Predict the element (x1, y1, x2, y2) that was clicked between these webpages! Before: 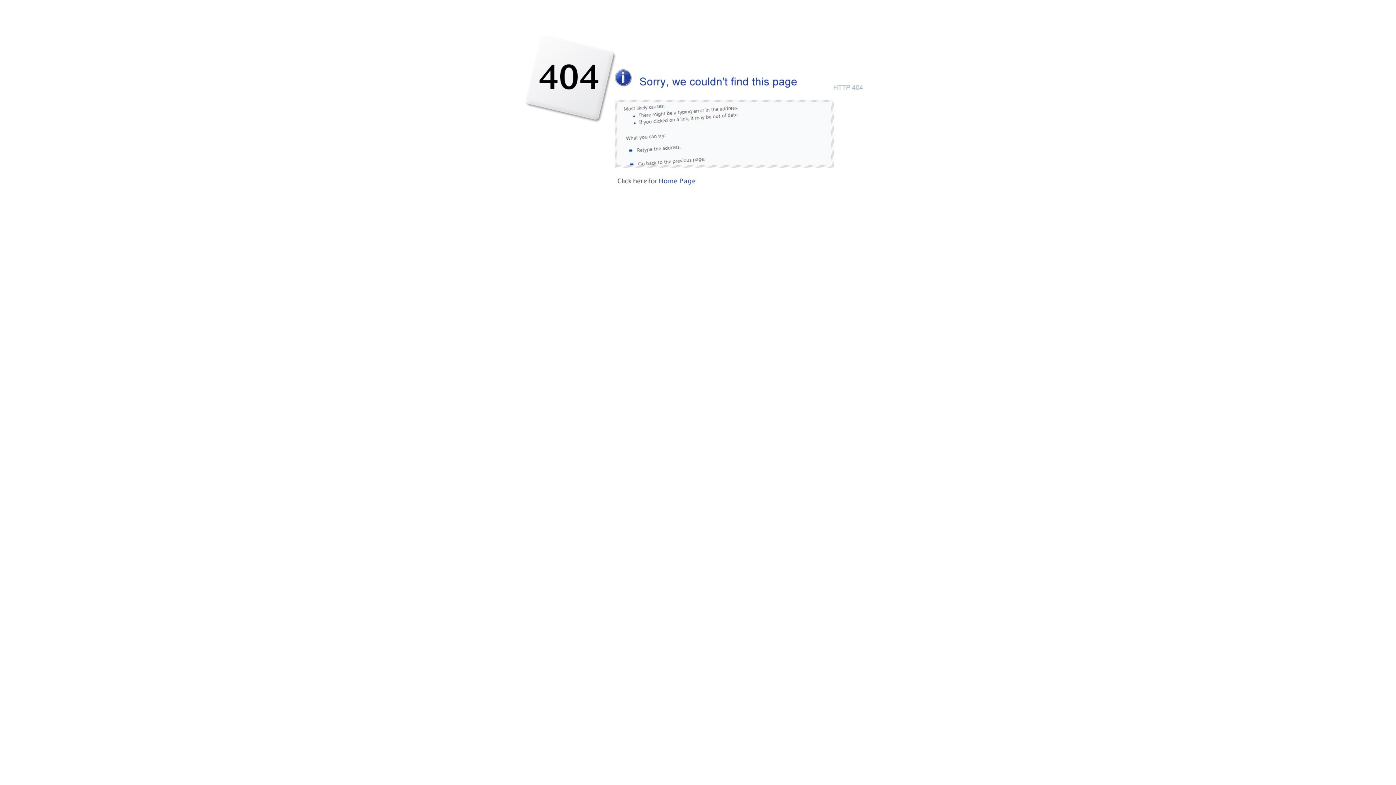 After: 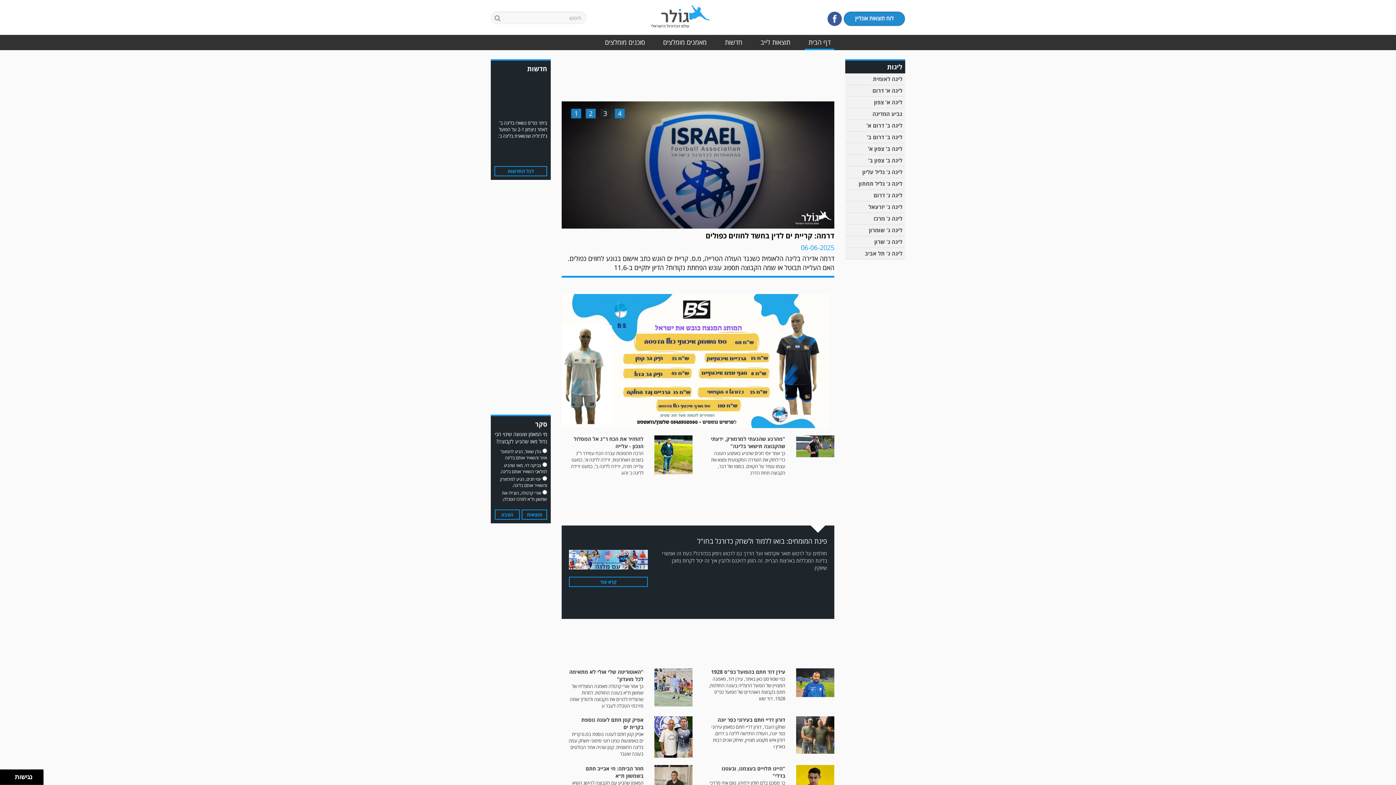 Action: bbox: (523, 184, 872, 190)